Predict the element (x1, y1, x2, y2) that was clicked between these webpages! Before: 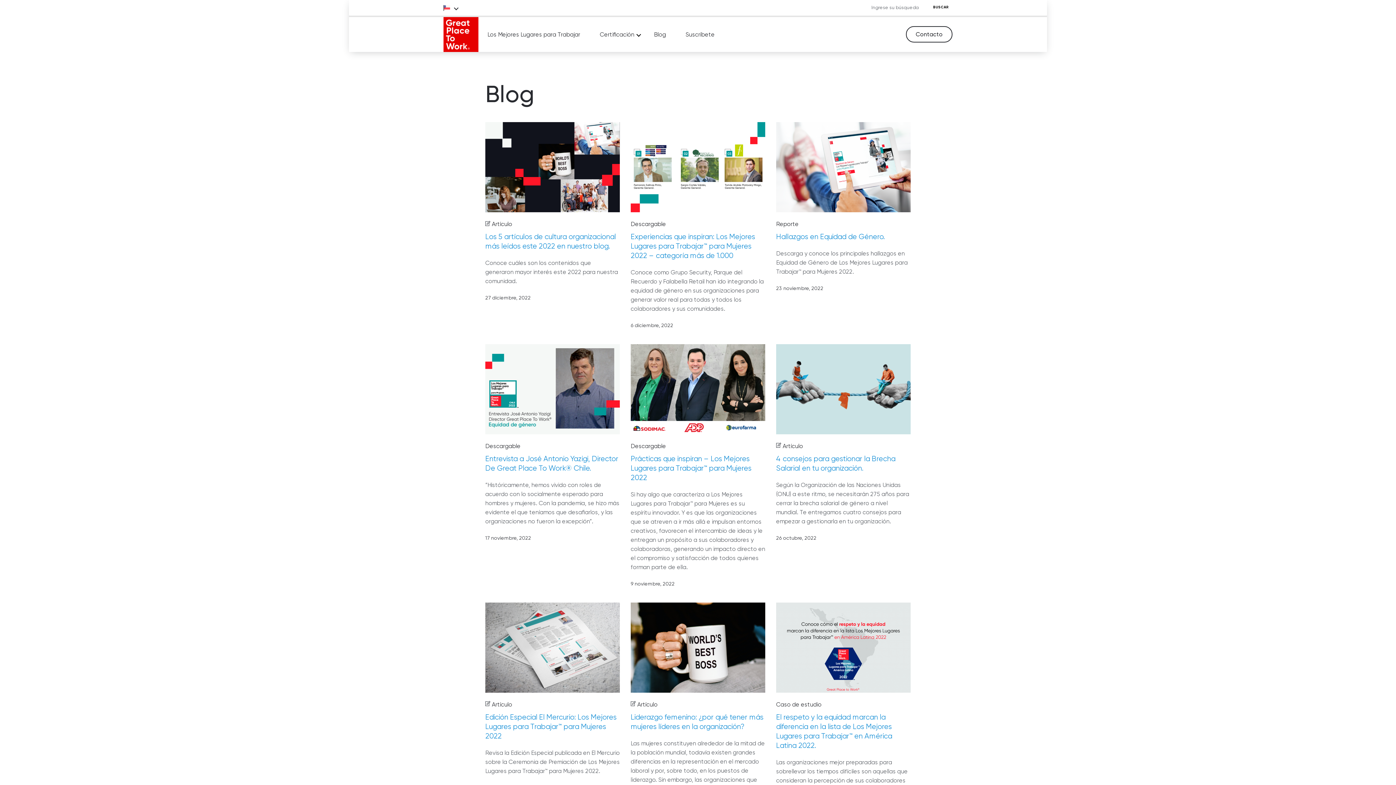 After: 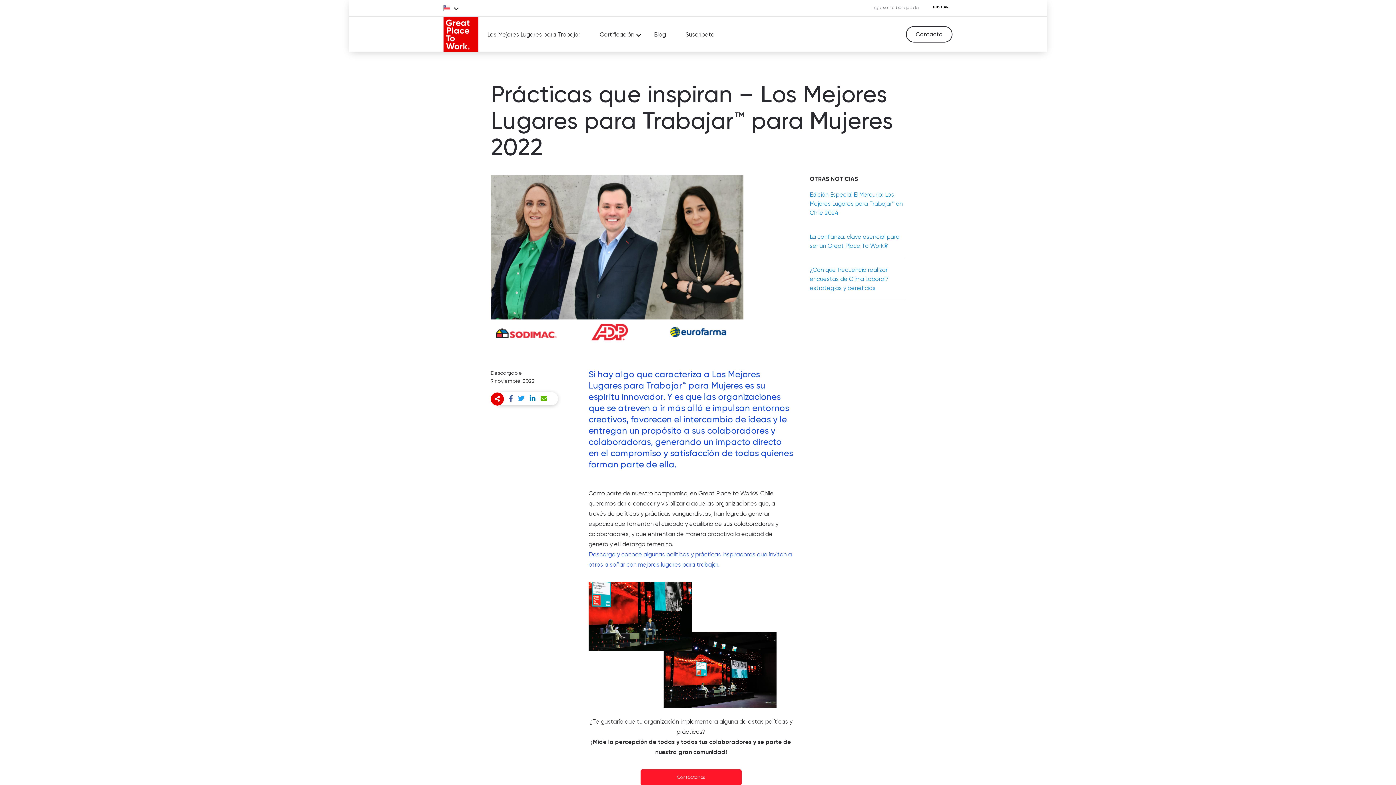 Action: bbox: (630, 344, 765, 434)